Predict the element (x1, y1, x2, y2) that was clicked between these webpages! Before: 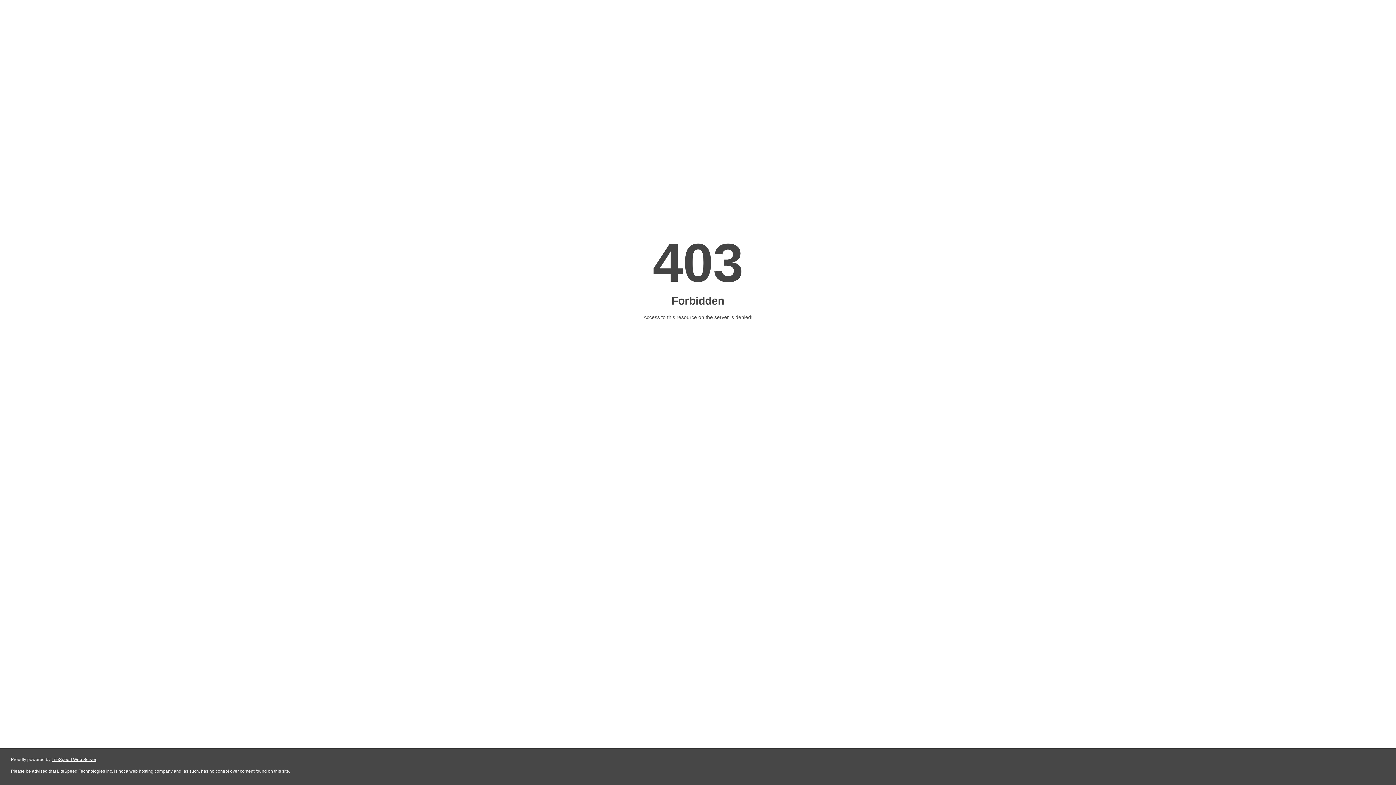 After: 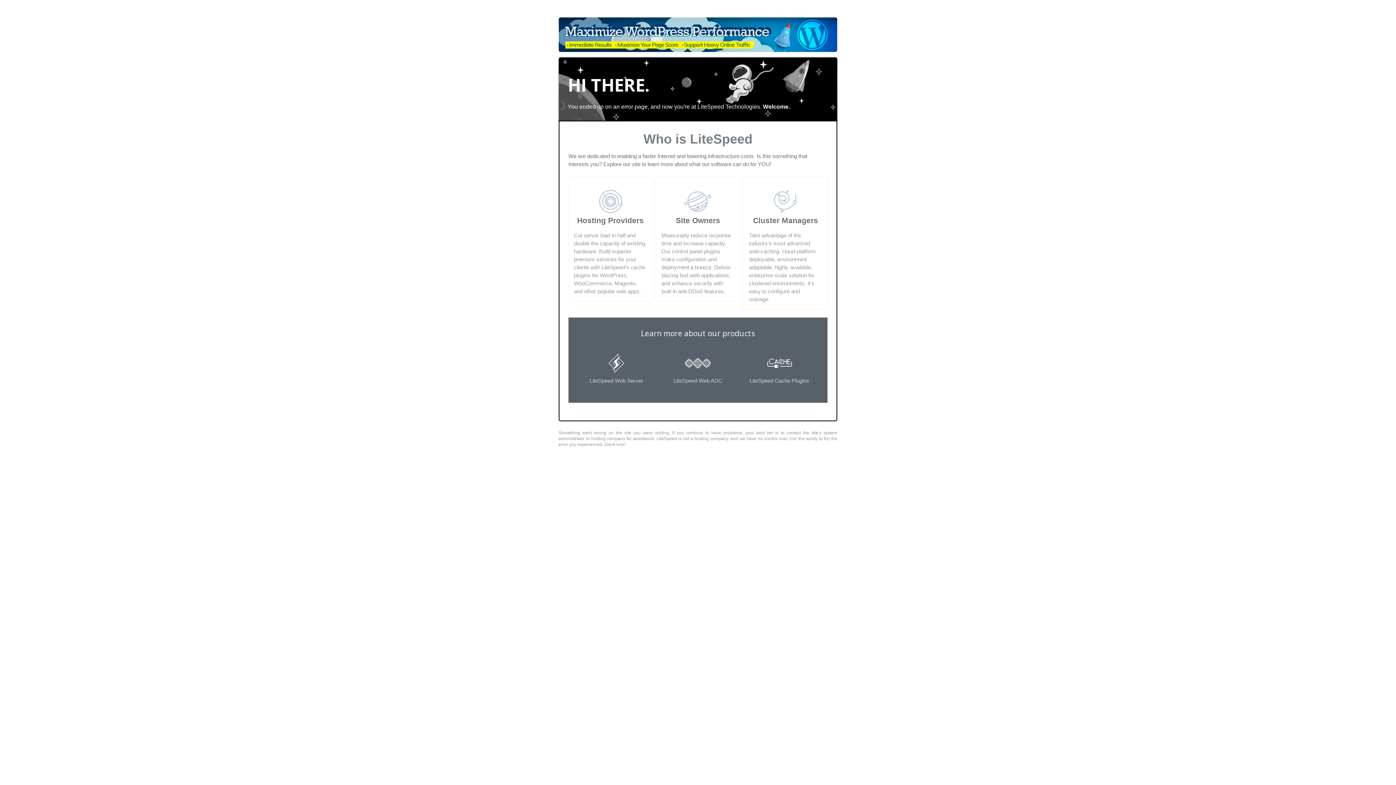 Action: bbox: (51, 757, 96, 762) label: LiteSpeed Web Server